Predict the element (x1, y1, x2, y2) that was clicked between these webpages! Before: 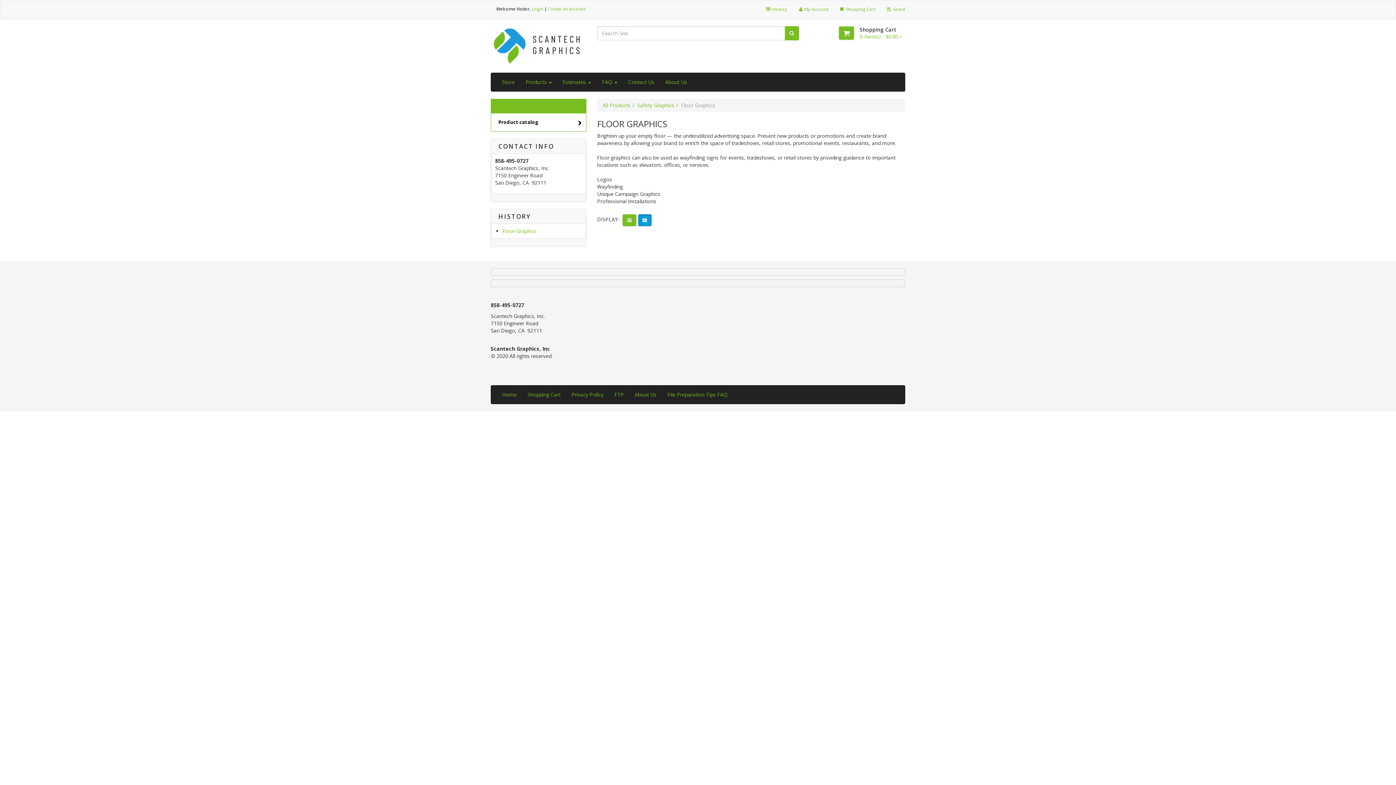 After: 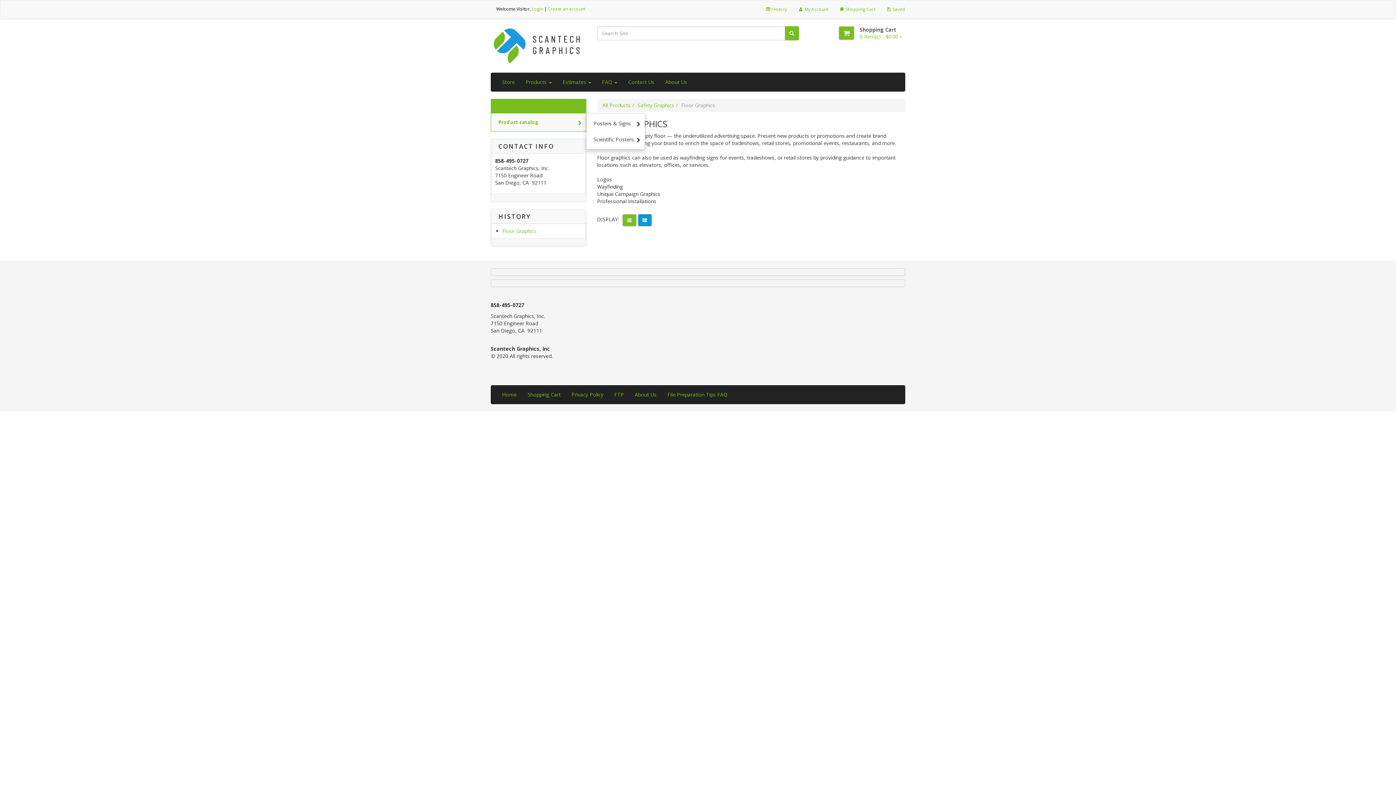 Action: bbox: (491, 113, 586, 131) label: Product catalog